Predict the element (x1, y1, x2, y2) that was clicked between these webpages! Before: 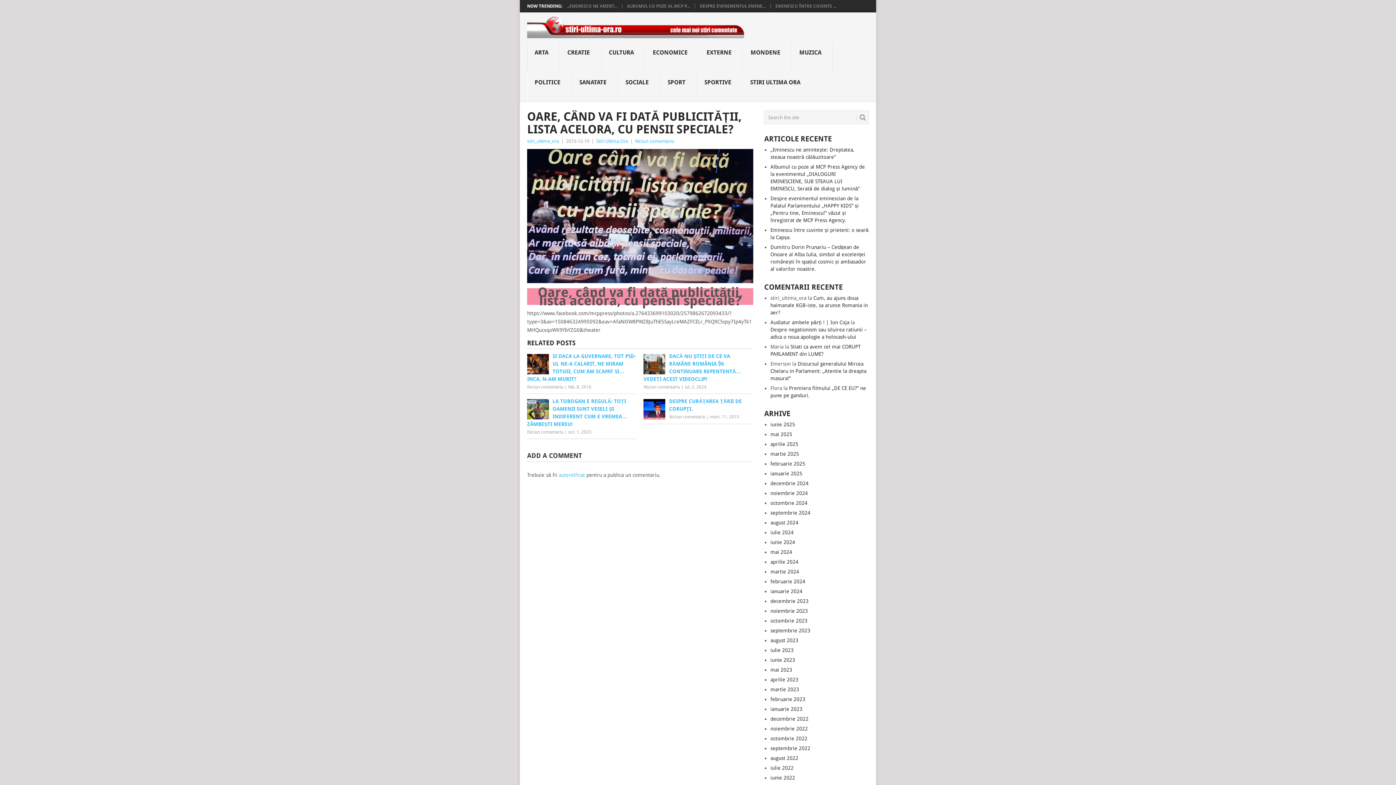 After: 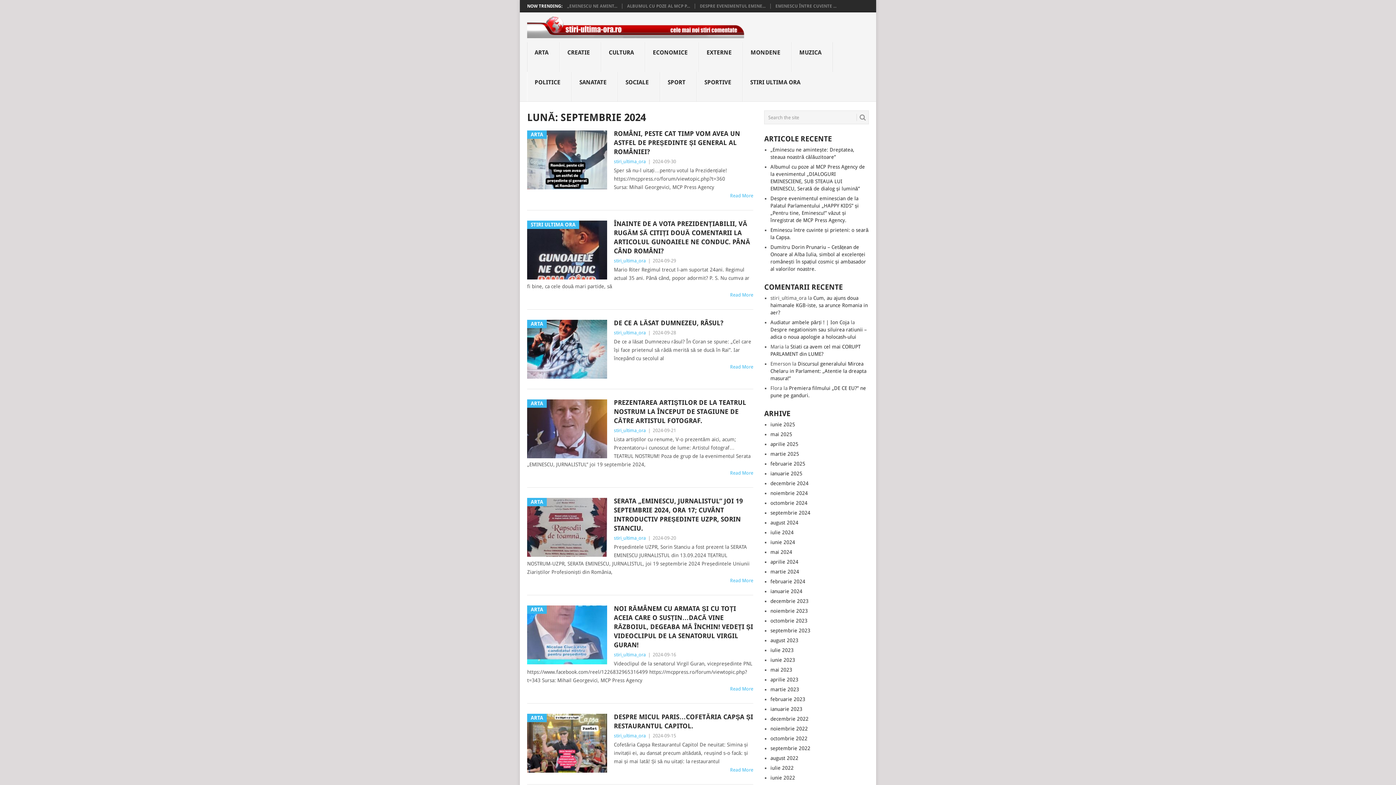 Action: label: septembrie 2024 bbox: (770, 510, 810, 516)